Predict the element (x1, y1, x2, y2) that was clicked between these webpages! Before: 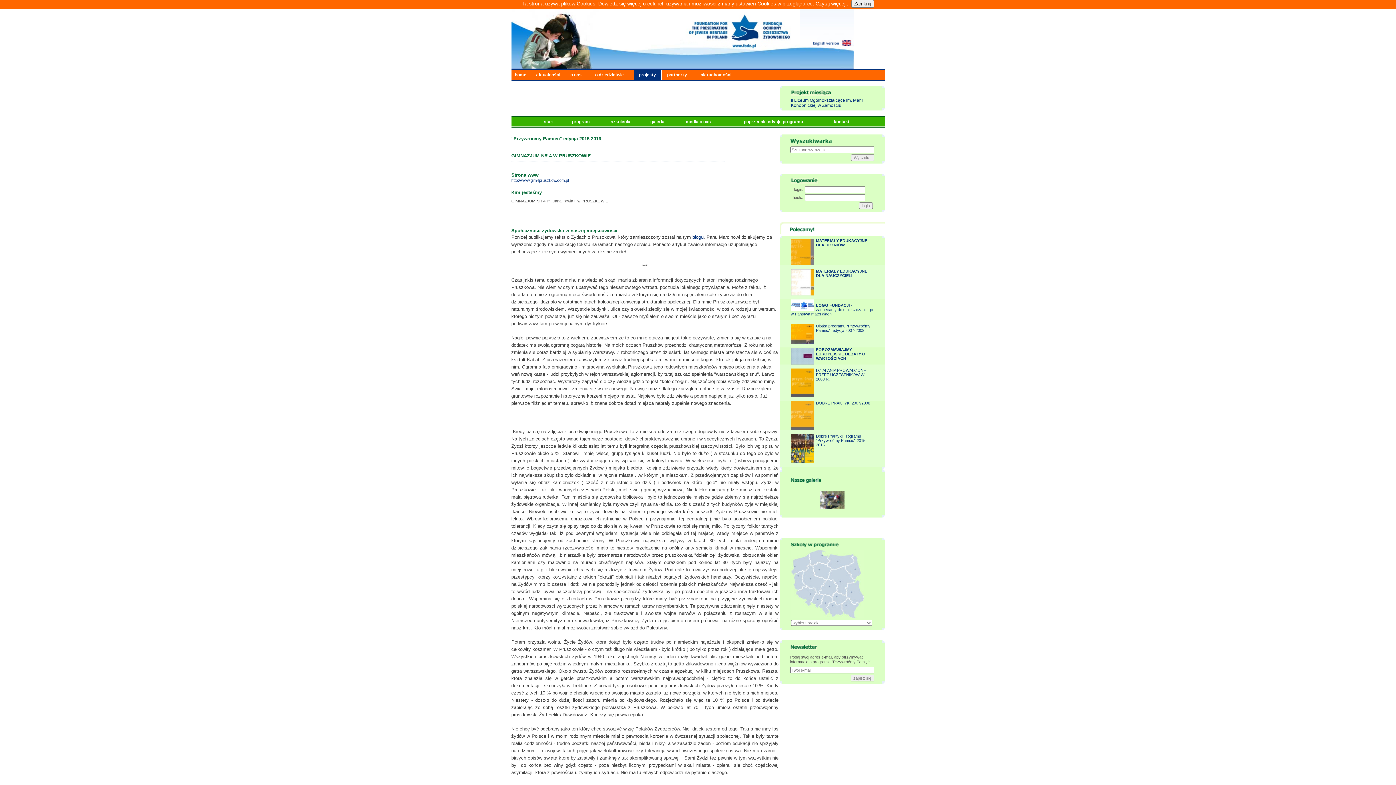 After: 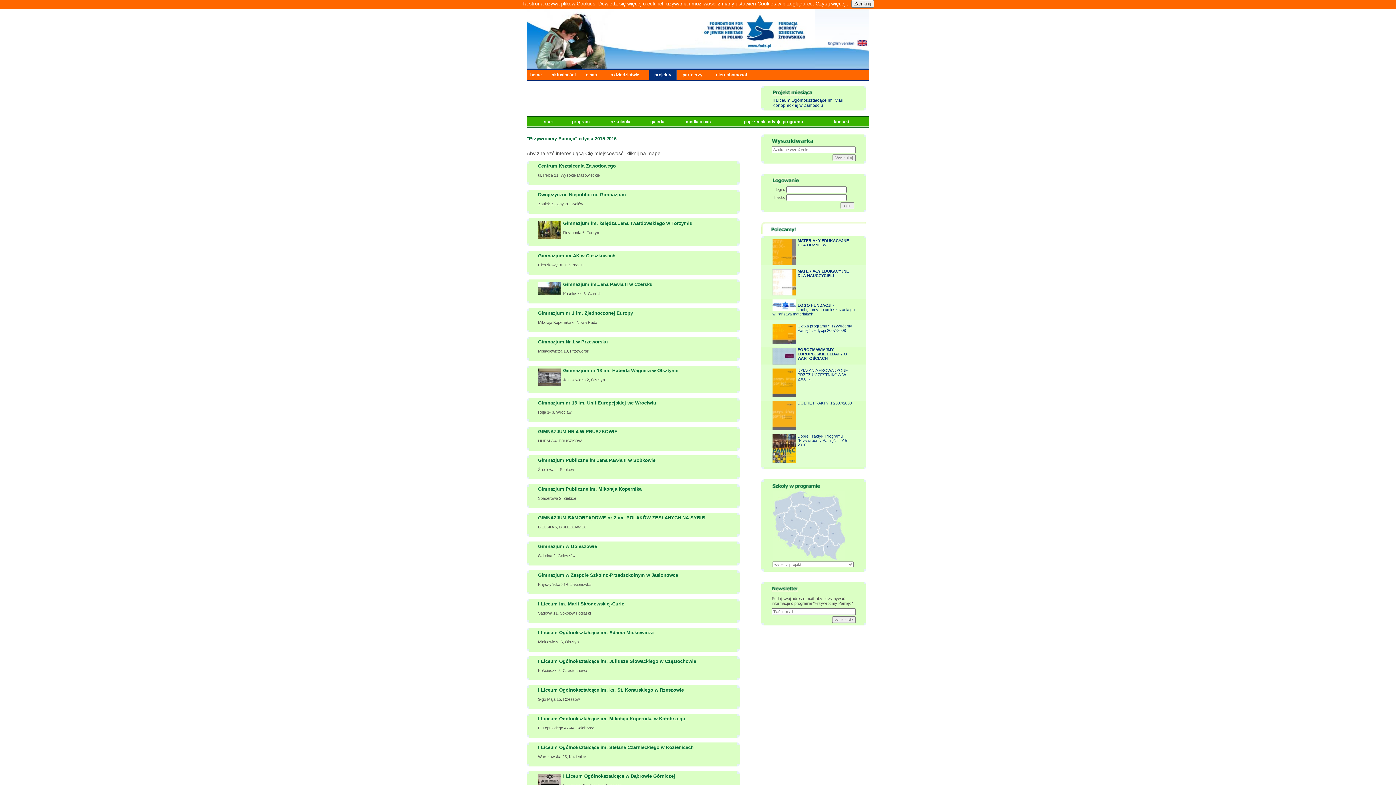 Action: label: "Przywróćmy Pamięć" edycja 2015-2016 bbox: (511, 136, 601, 141)